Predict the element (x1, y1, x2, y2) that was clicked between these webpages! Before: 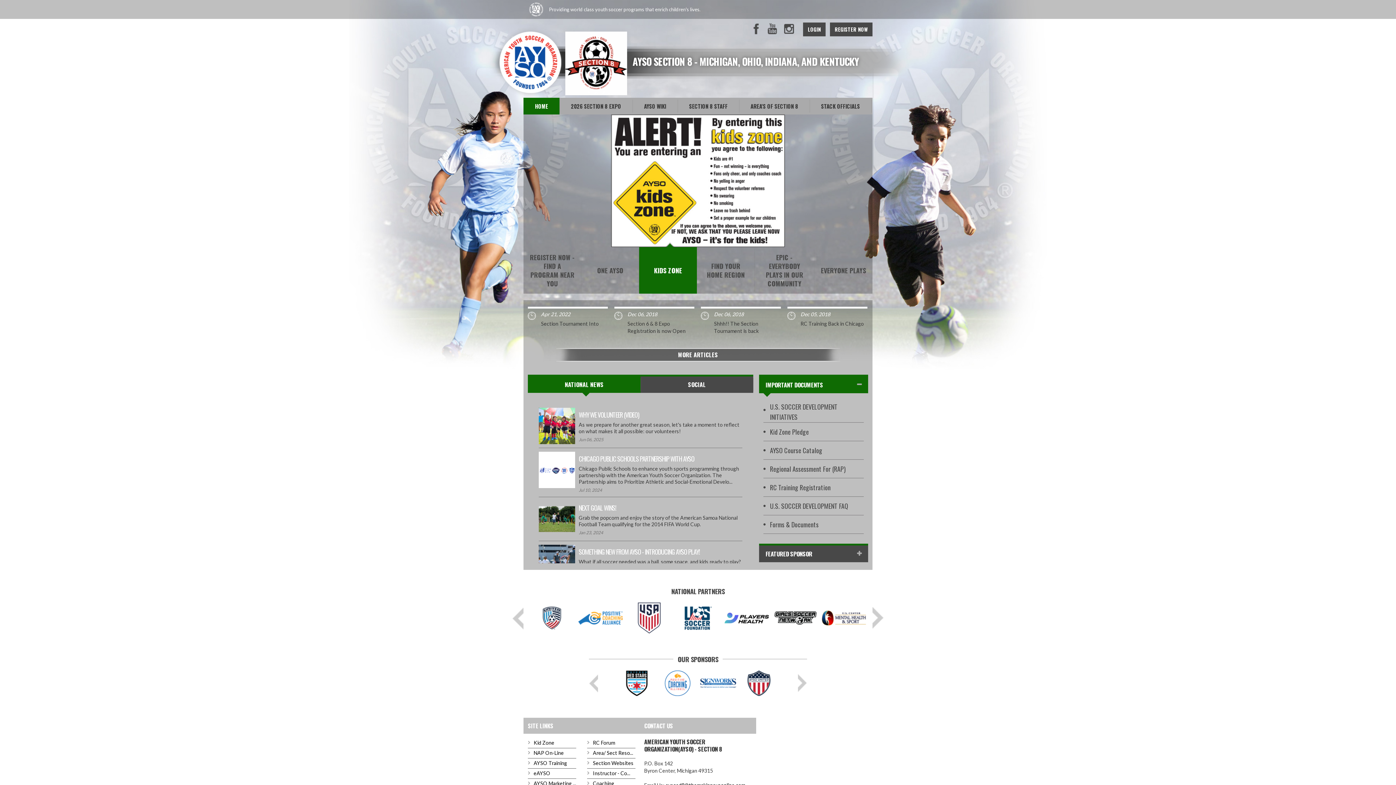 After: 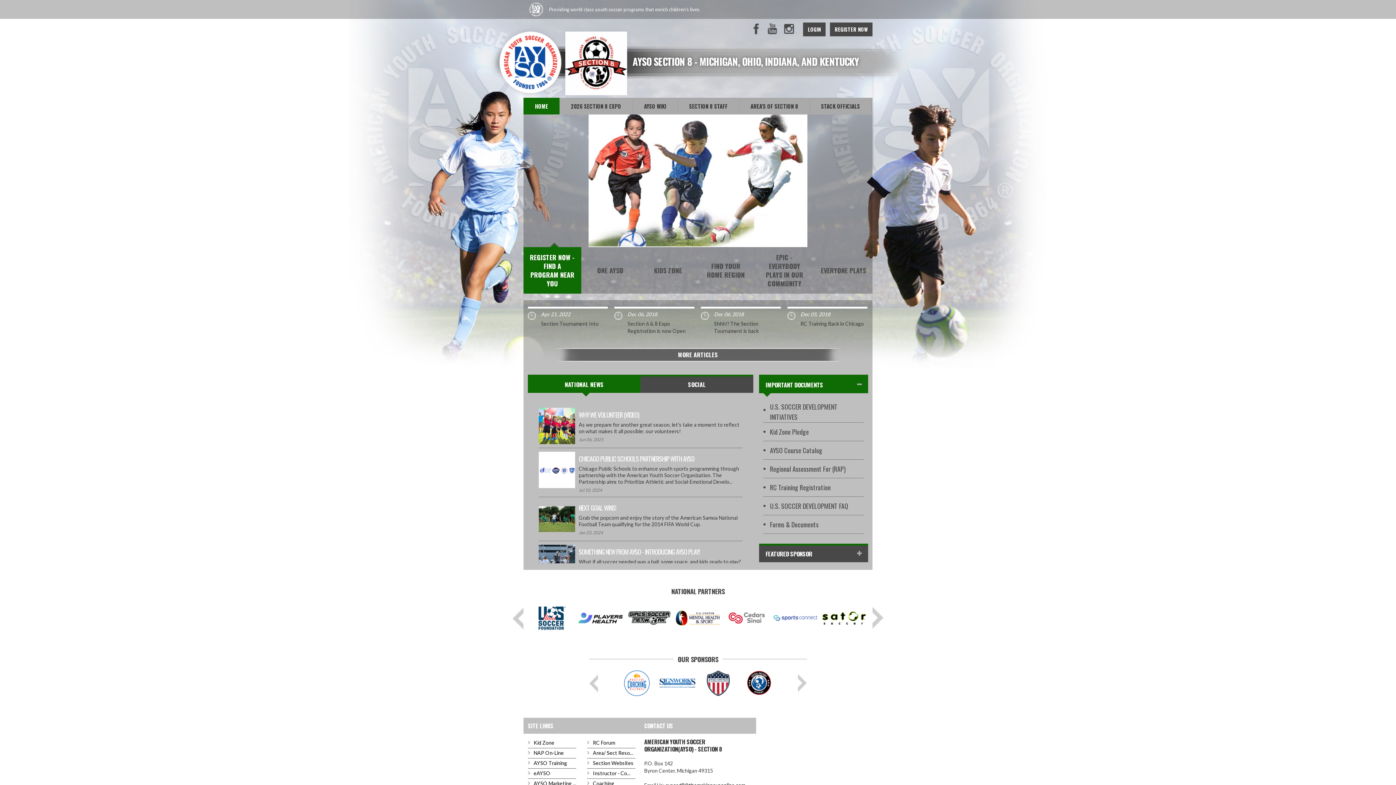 Action: bbox: (627, 615, 671, 620)